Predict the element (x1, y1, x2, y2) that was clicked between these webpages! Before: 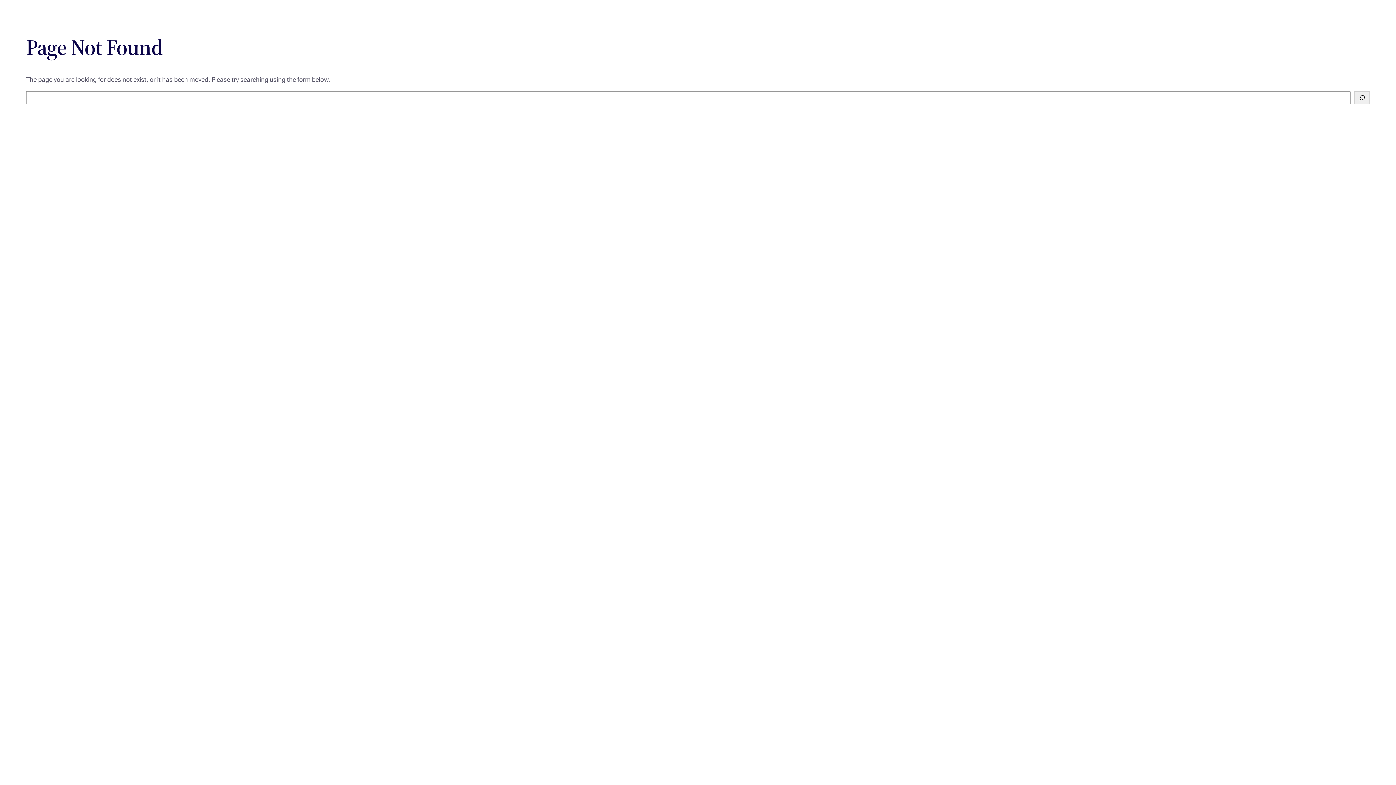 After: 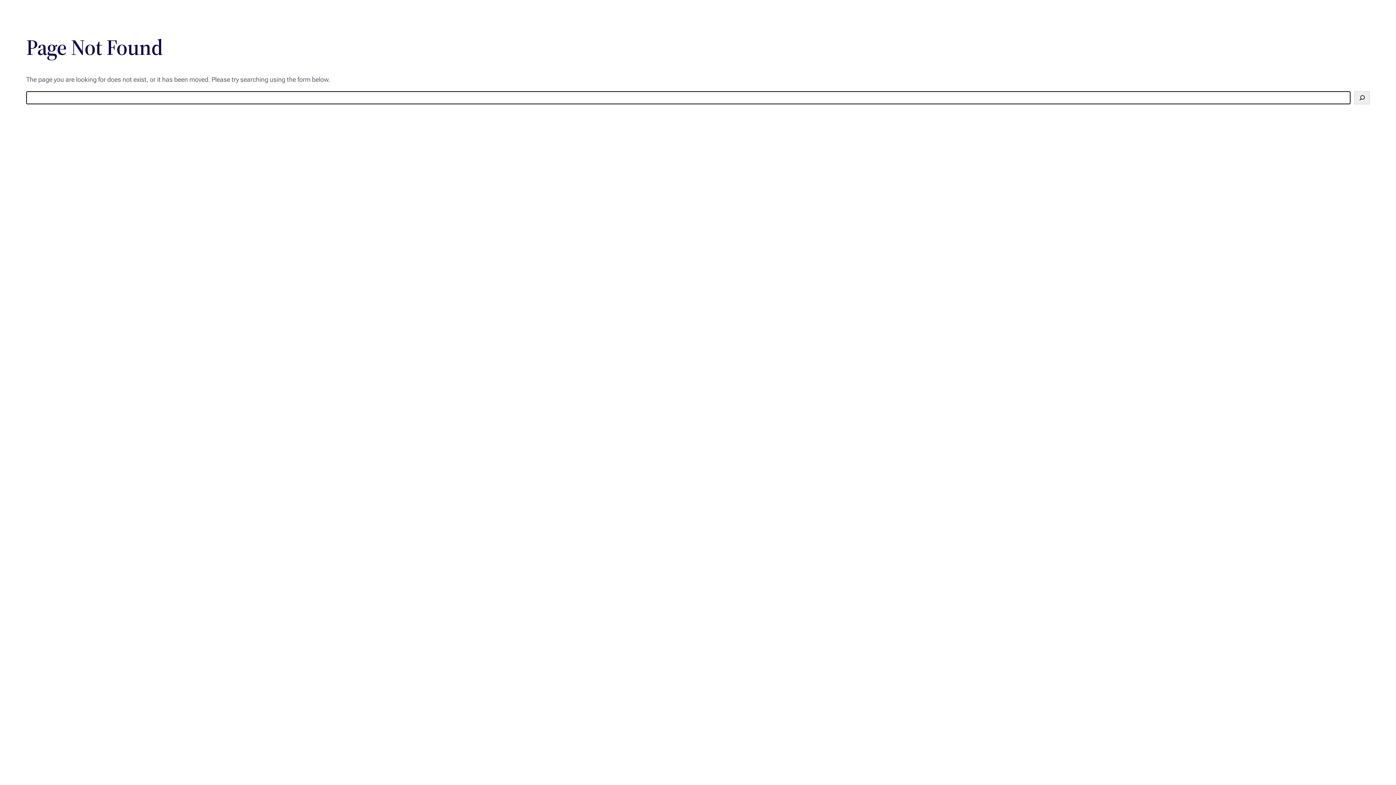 Action: bbox: (1354, 91, 1370, 104) label: Search